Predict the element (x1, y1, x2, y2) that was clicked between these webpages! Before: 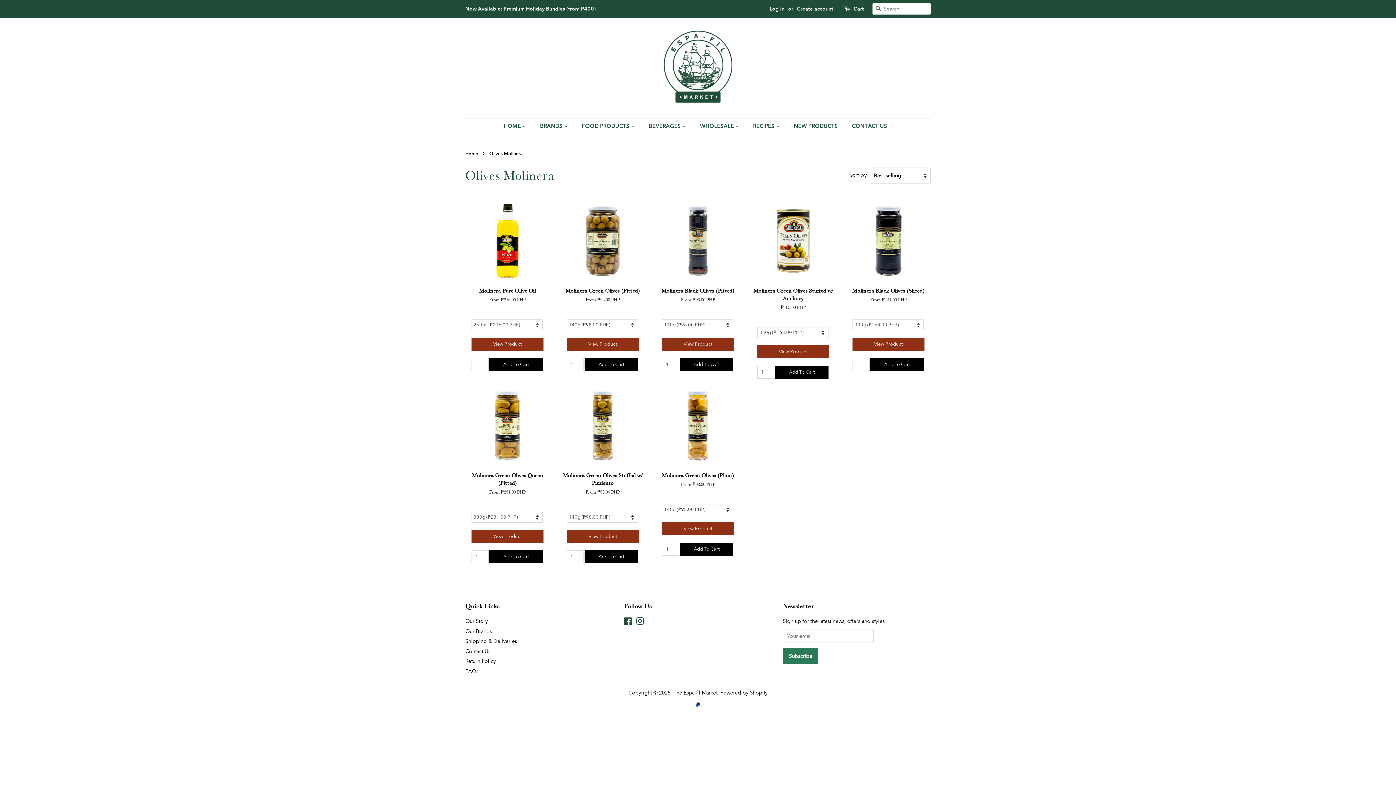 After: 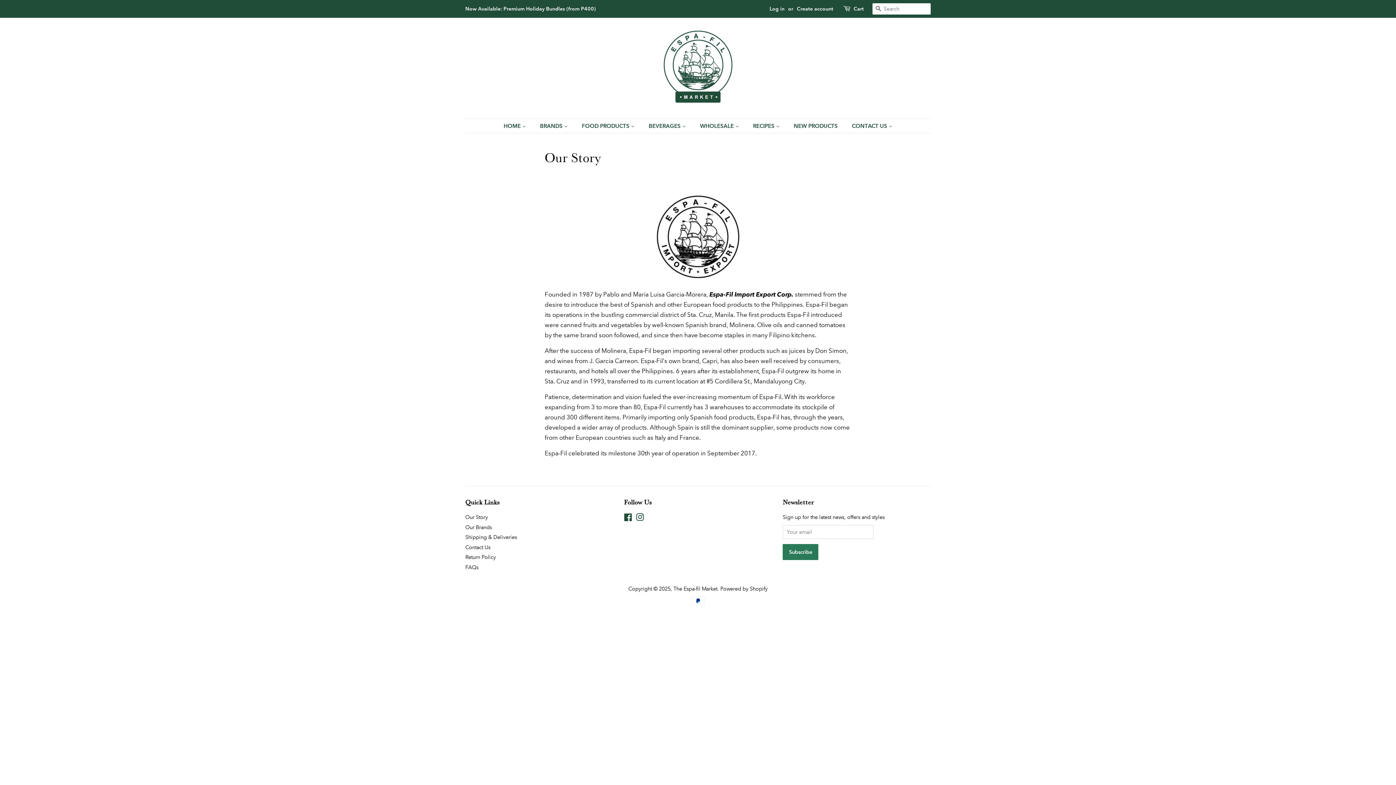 Action: label: Our Story bbox: (465, 618, 488, 624)